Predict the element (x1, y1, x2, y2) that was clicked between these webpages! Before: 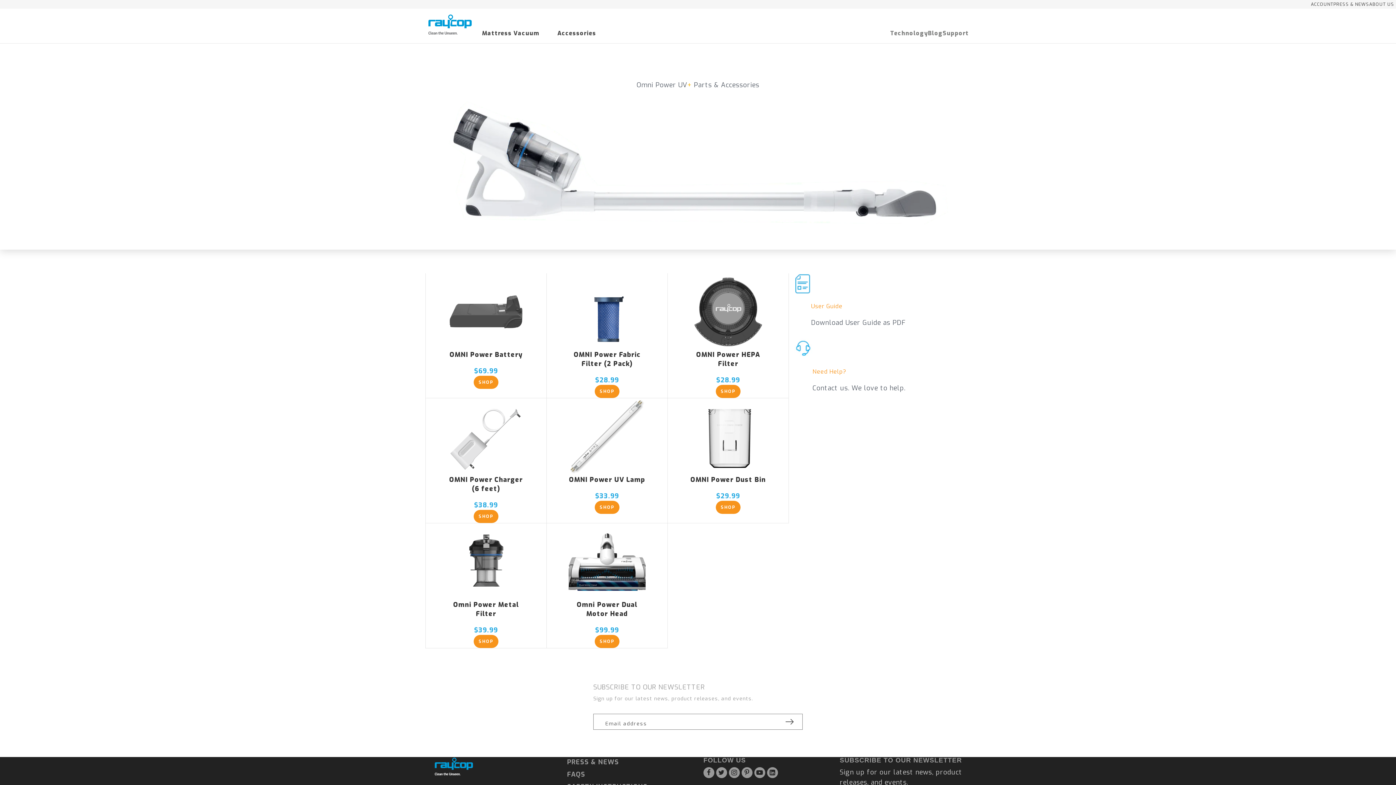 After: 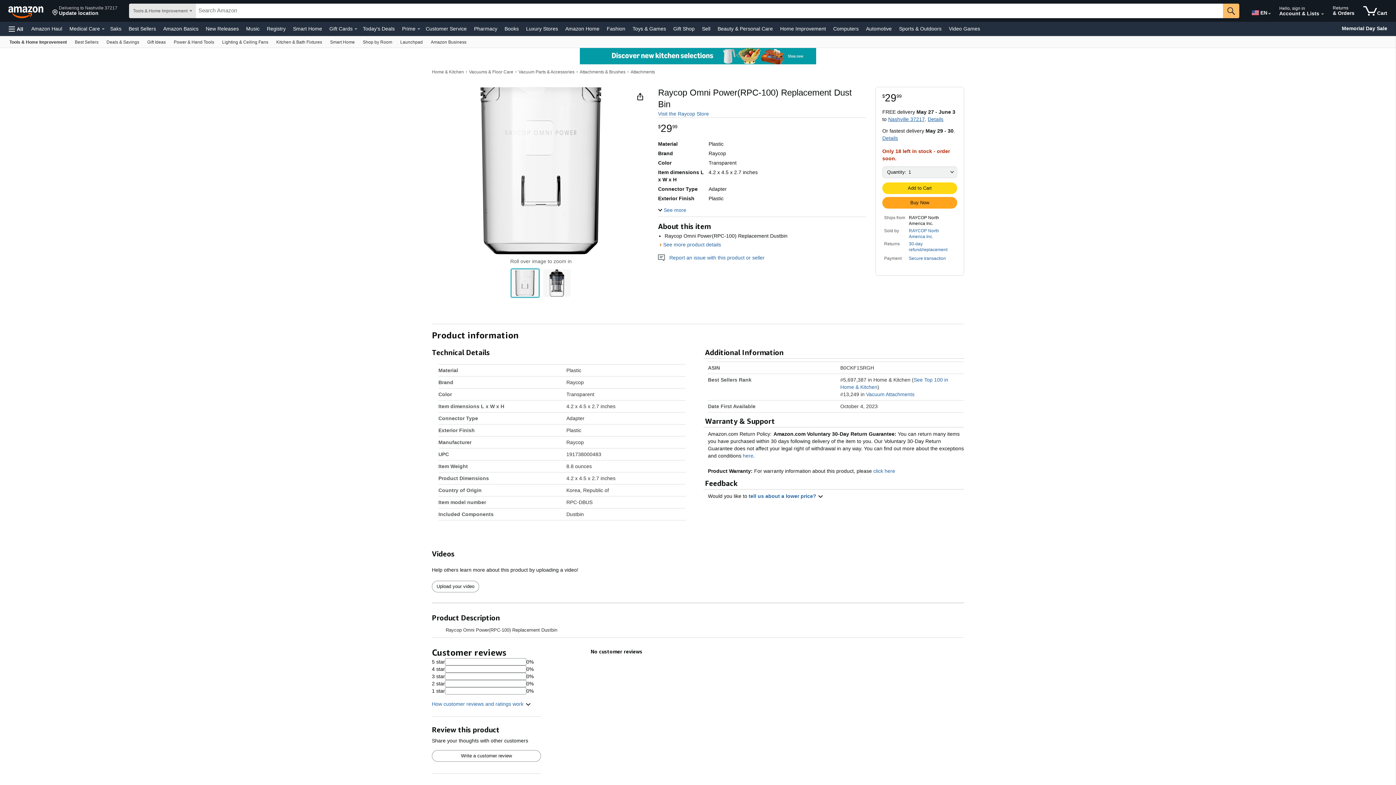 Action: label: Shop bbox: (715, 501, 740, 514)